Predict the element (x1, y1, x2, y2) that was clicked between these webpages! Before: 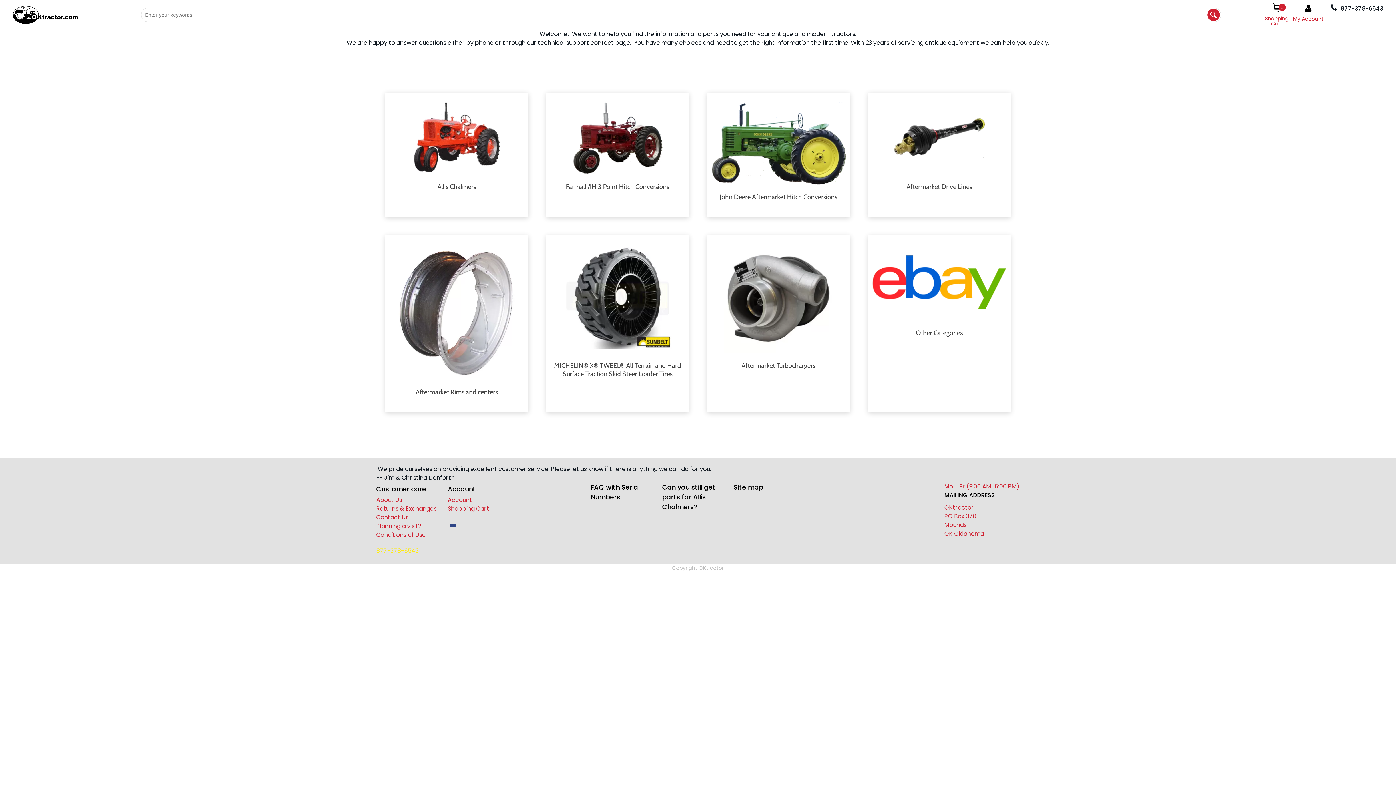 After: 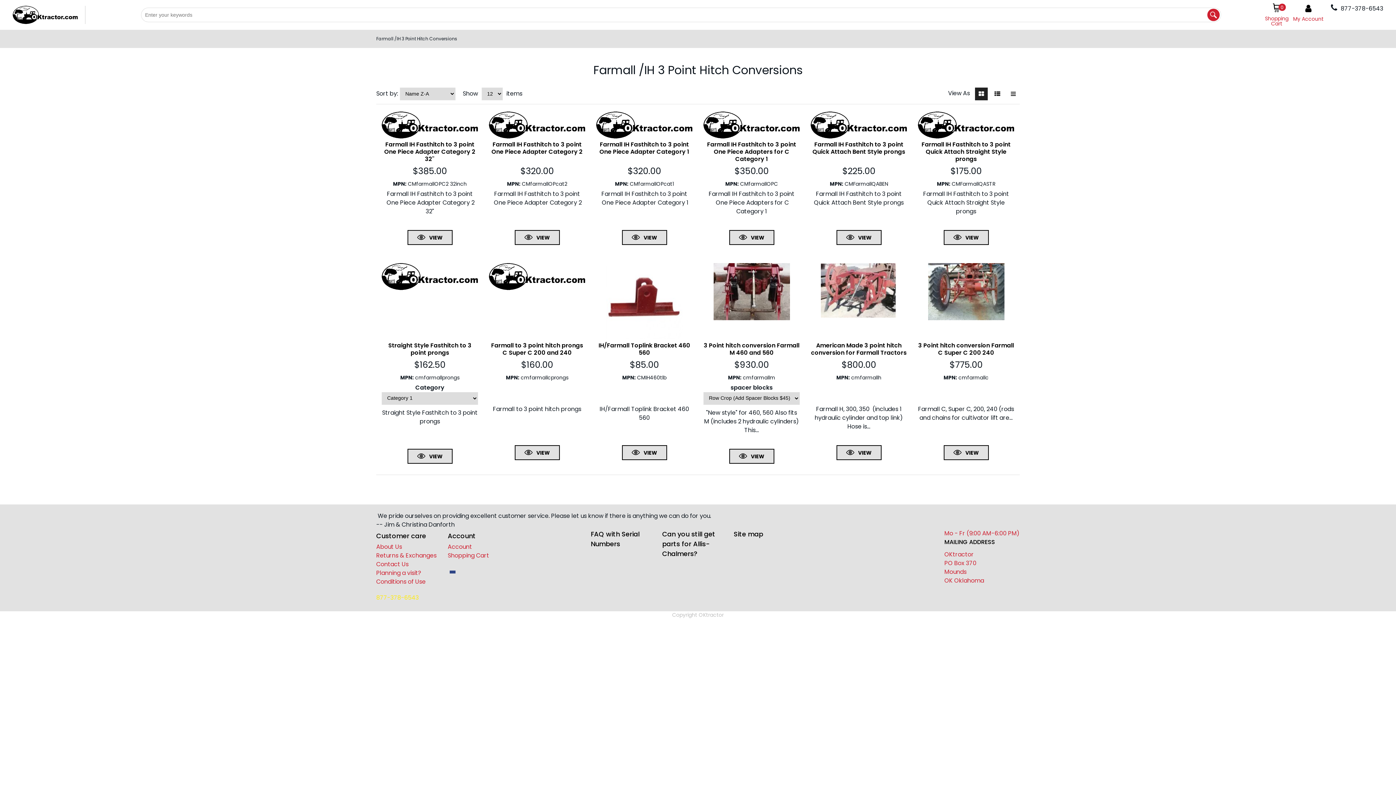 Action: bbox: (546, 92, 689, 217) label: Farmall /IH 3 Point Hitch Conversions